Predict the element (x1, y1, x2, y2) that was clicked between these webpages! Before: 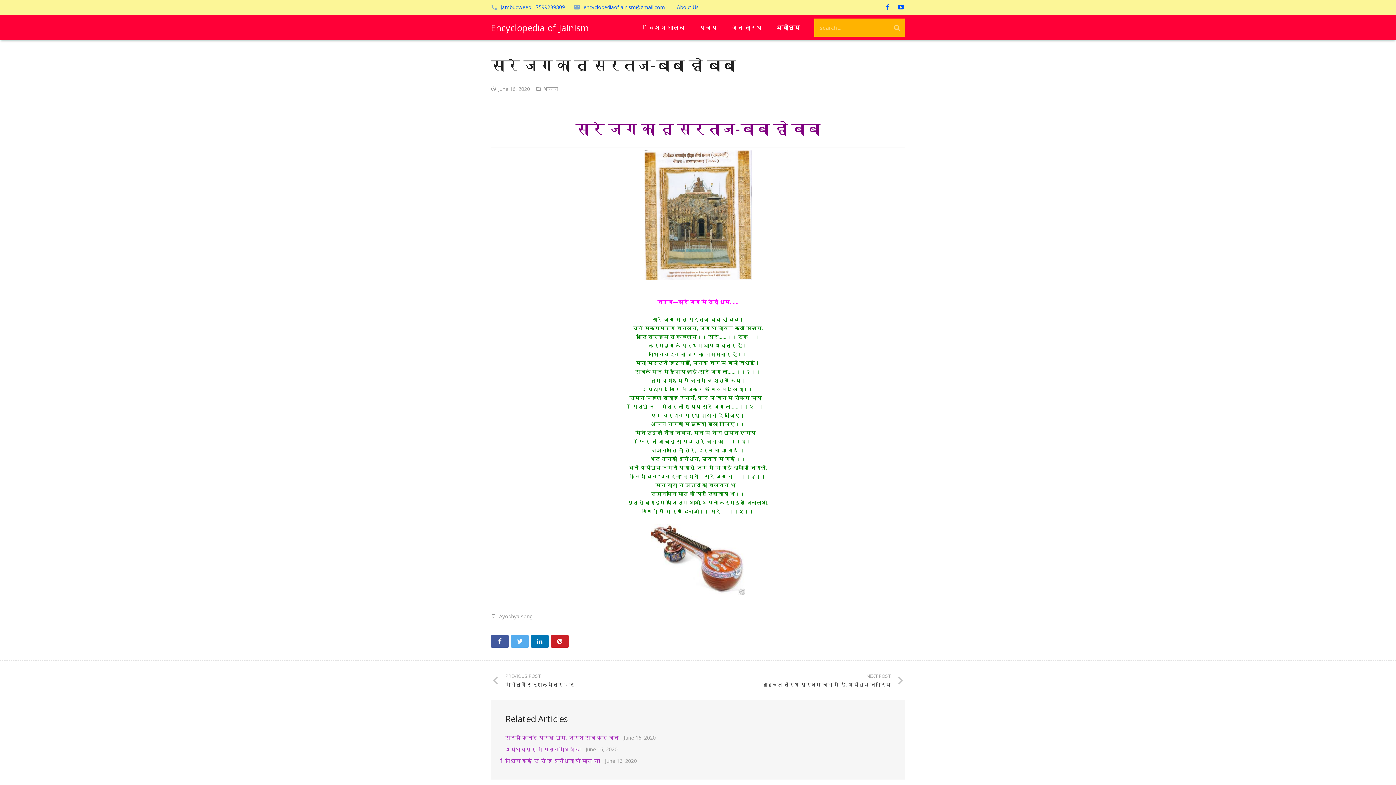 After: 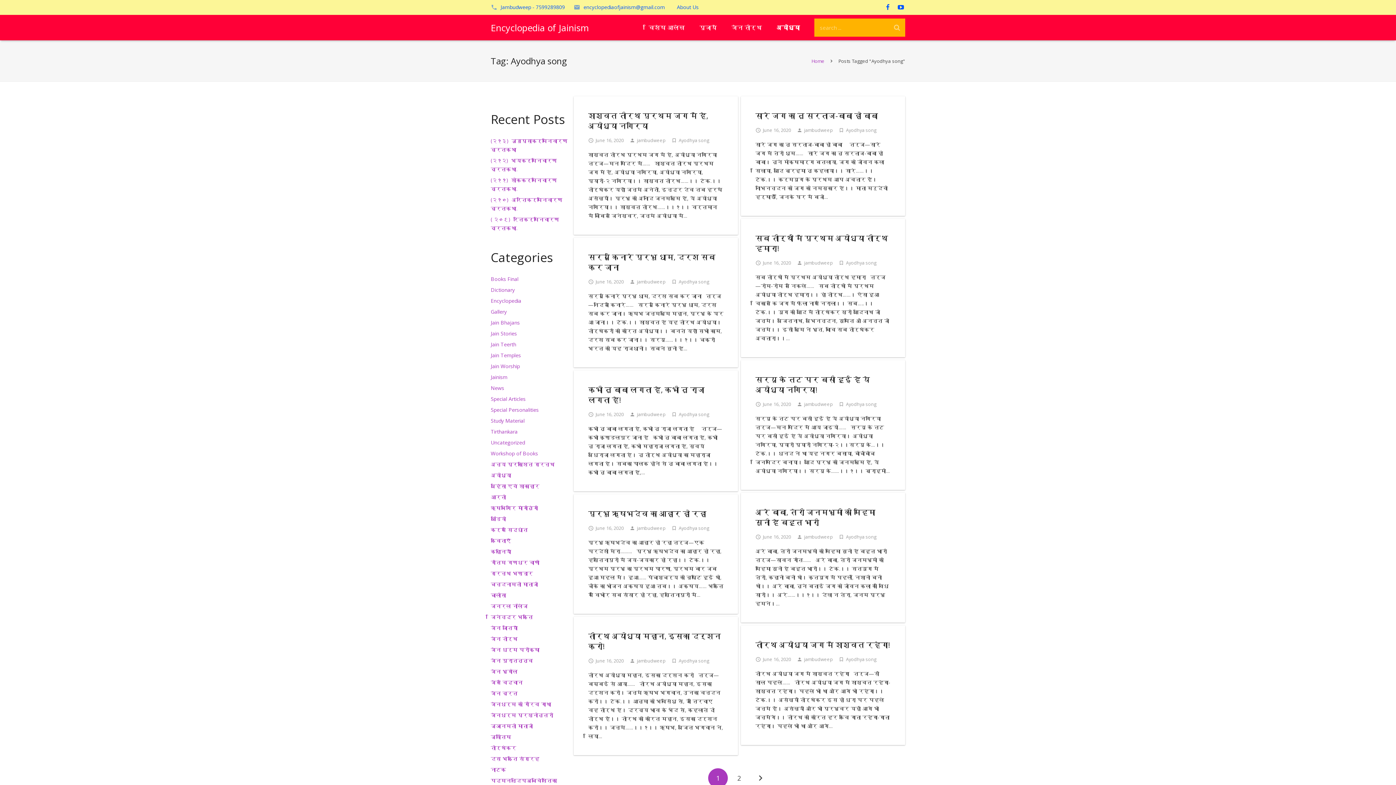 Action: bbox: (499, 613, 532, 620) label: Ayodhya song